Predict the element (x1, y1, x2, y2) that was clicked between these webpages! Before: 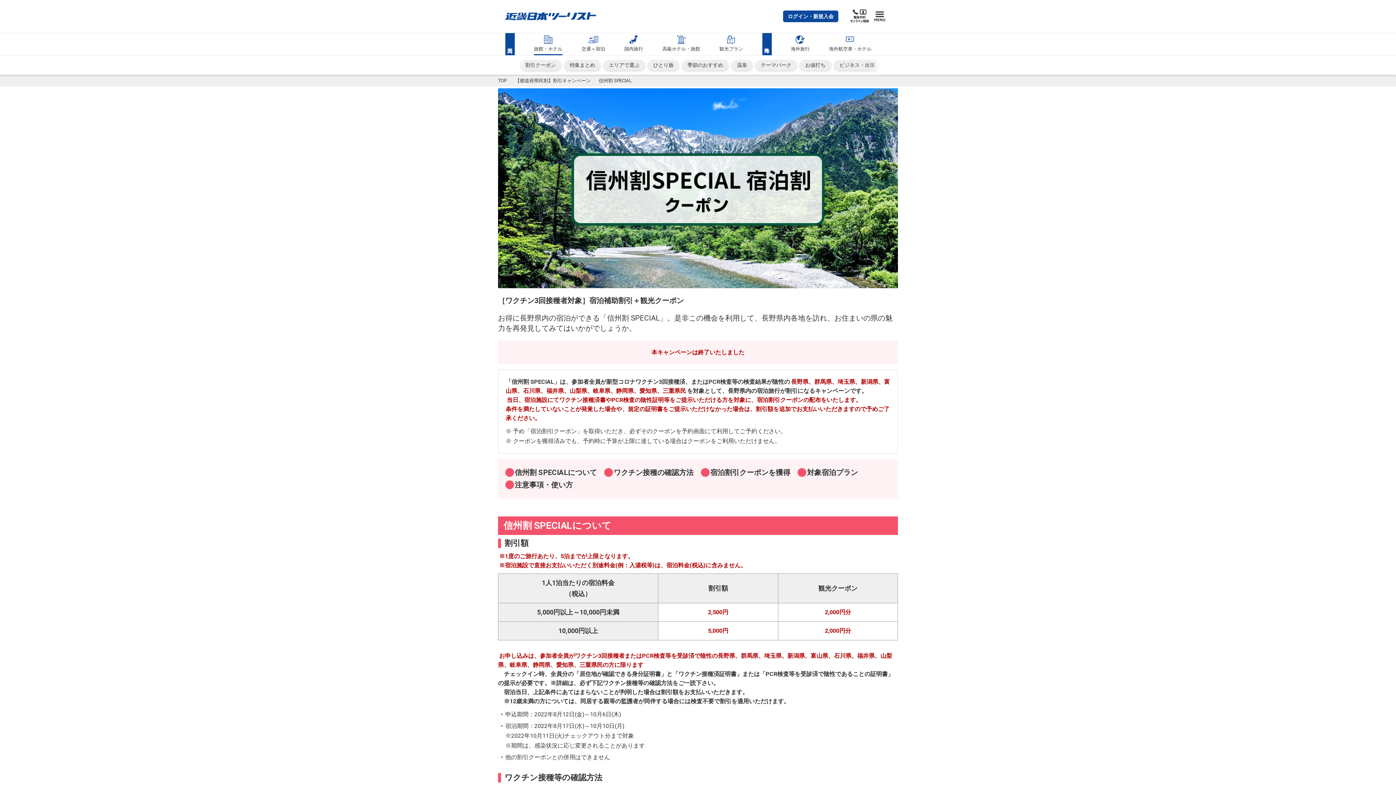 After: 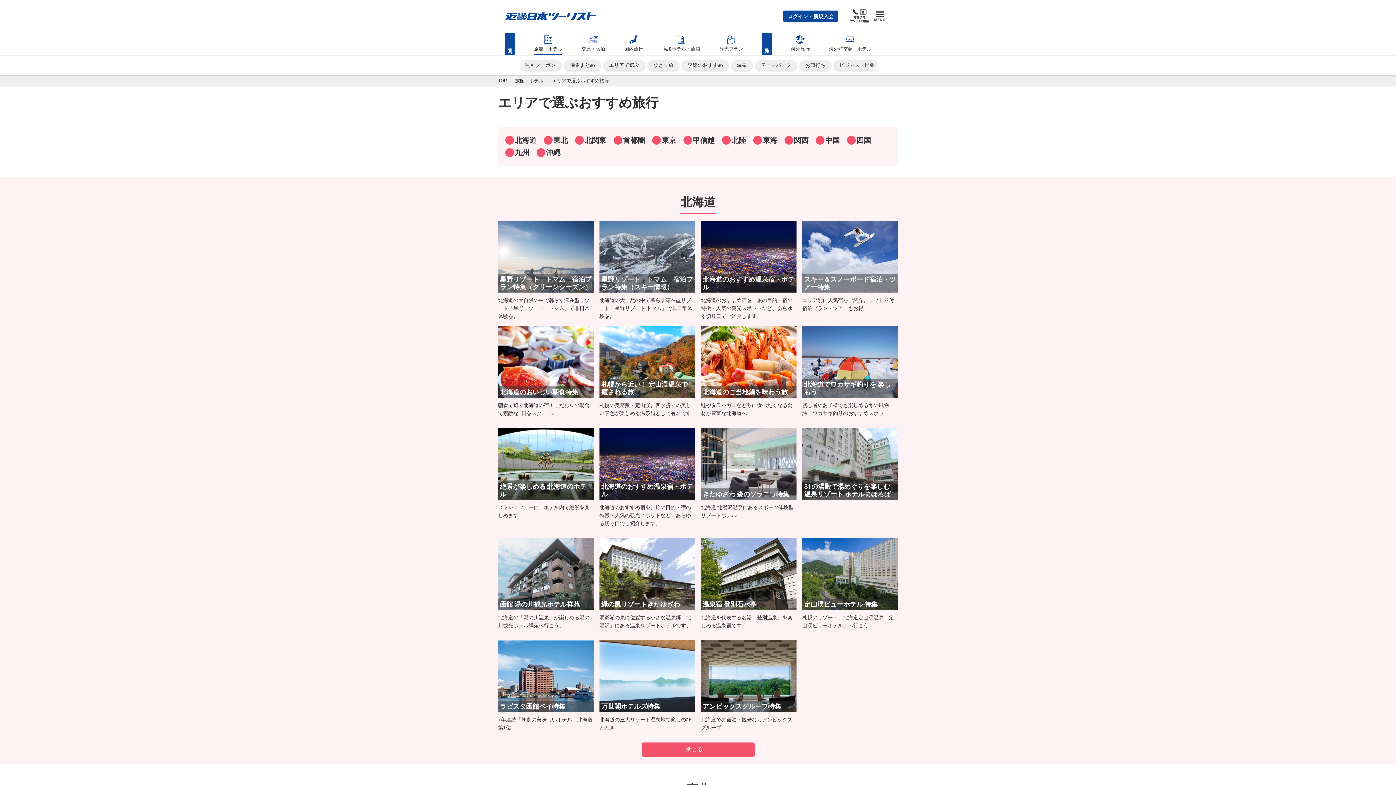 Action: label: エリアで選ぶ bbox: (603, 60, 645, 70)